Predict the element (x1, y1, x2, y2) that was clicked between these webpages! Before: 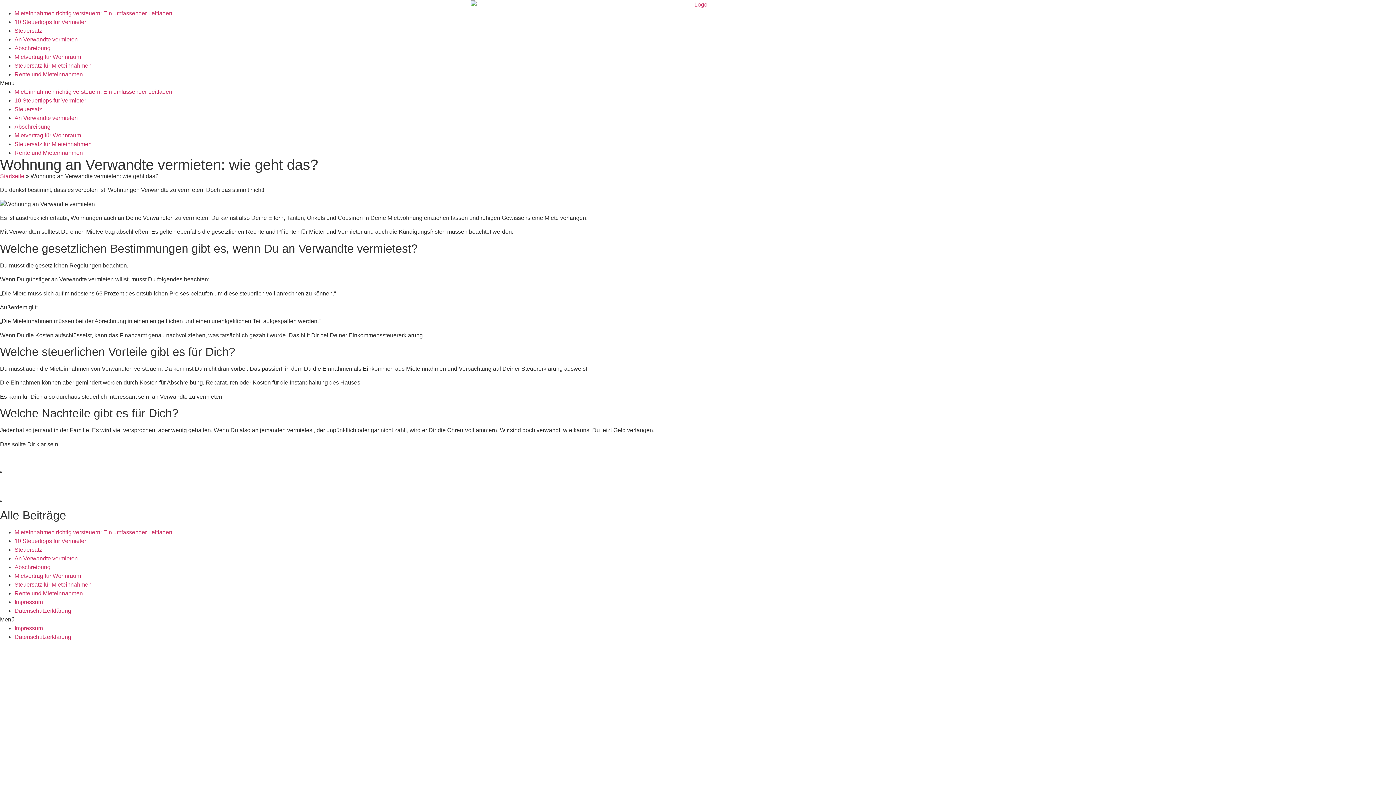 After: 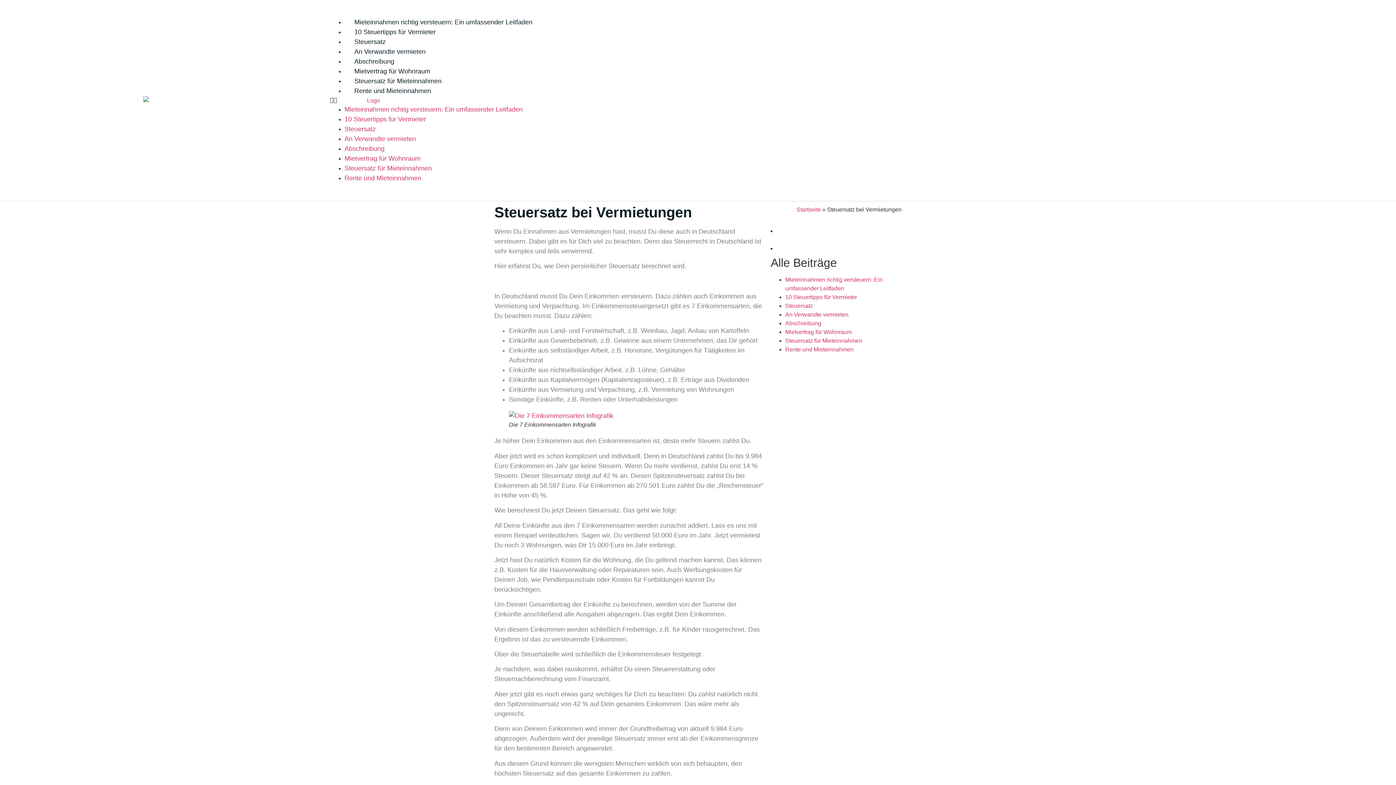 Action: bbox: (14, 547, 42, 553) label: Steuersatz